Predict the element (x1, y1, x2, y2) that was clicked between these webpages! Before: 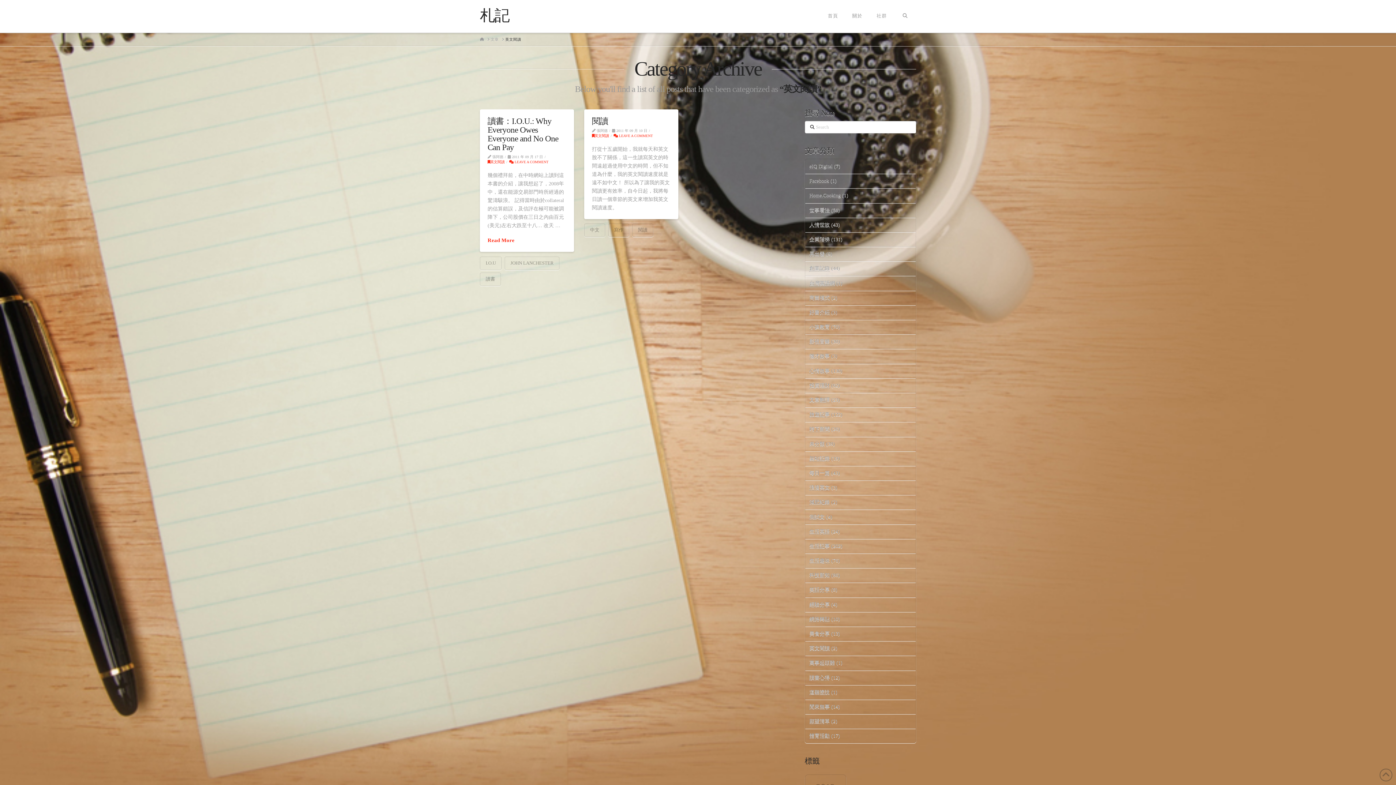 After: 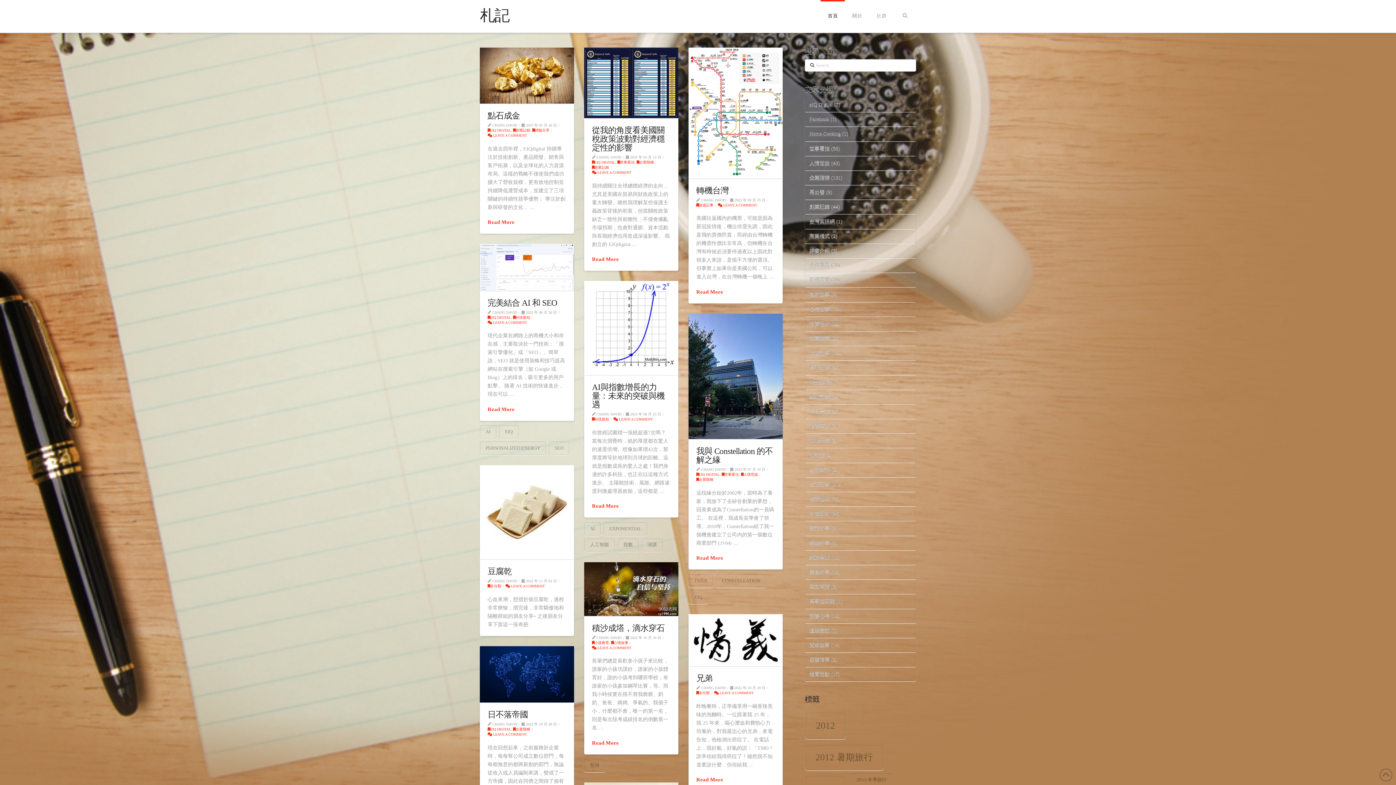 Action: bbox: (480, 8, 509, 23) label: 札記